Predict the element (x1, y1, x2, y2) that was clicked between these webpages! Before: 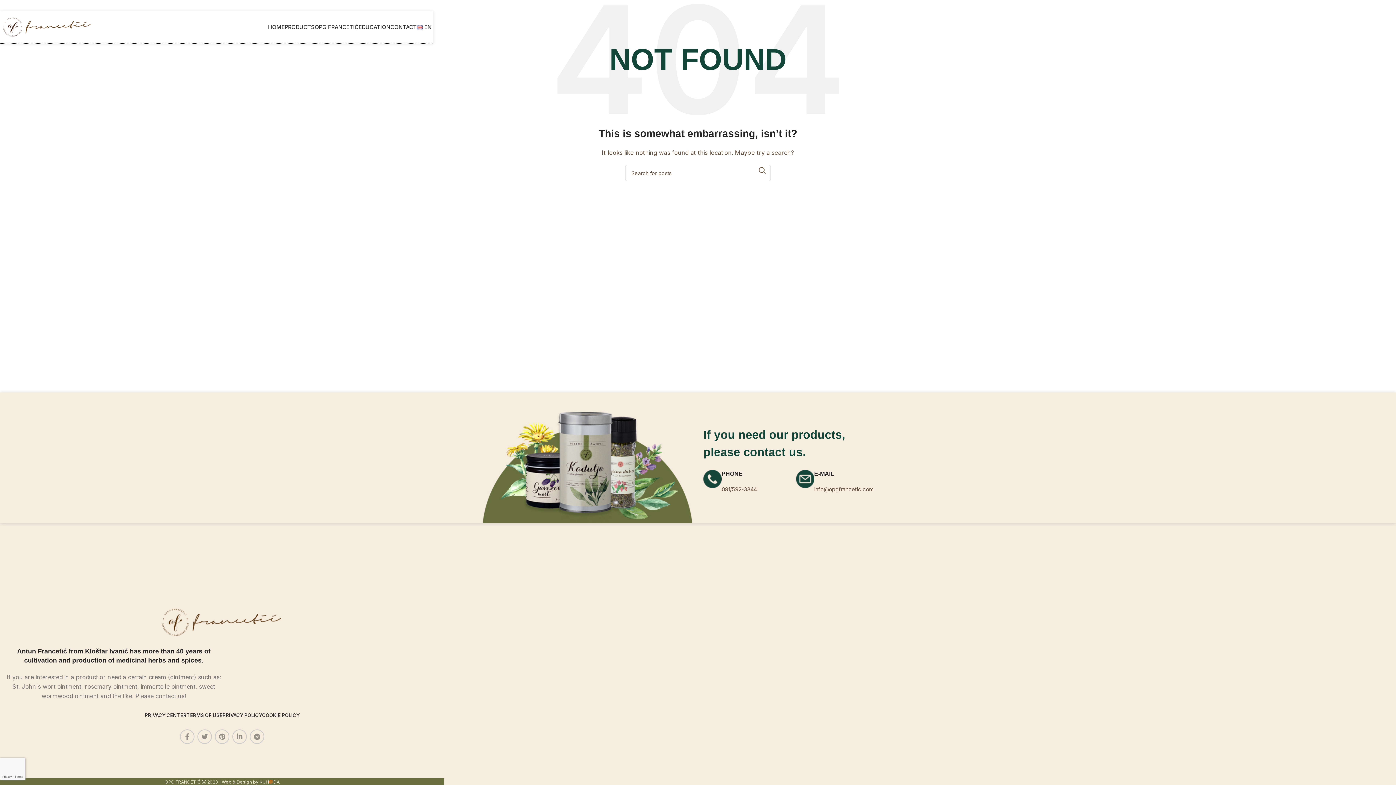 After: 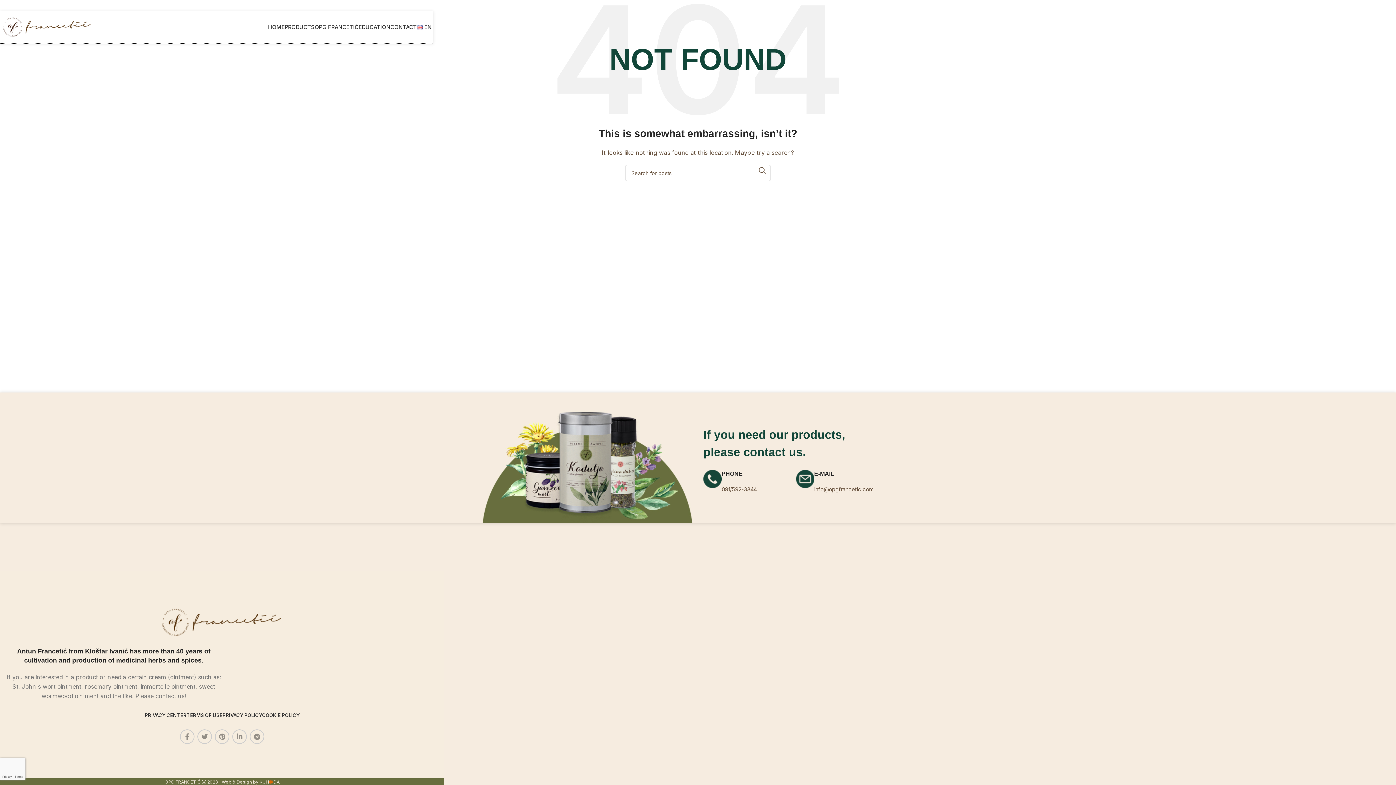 Action: label: COOKIE POLICY bbox: (262, 708, 299, 722)